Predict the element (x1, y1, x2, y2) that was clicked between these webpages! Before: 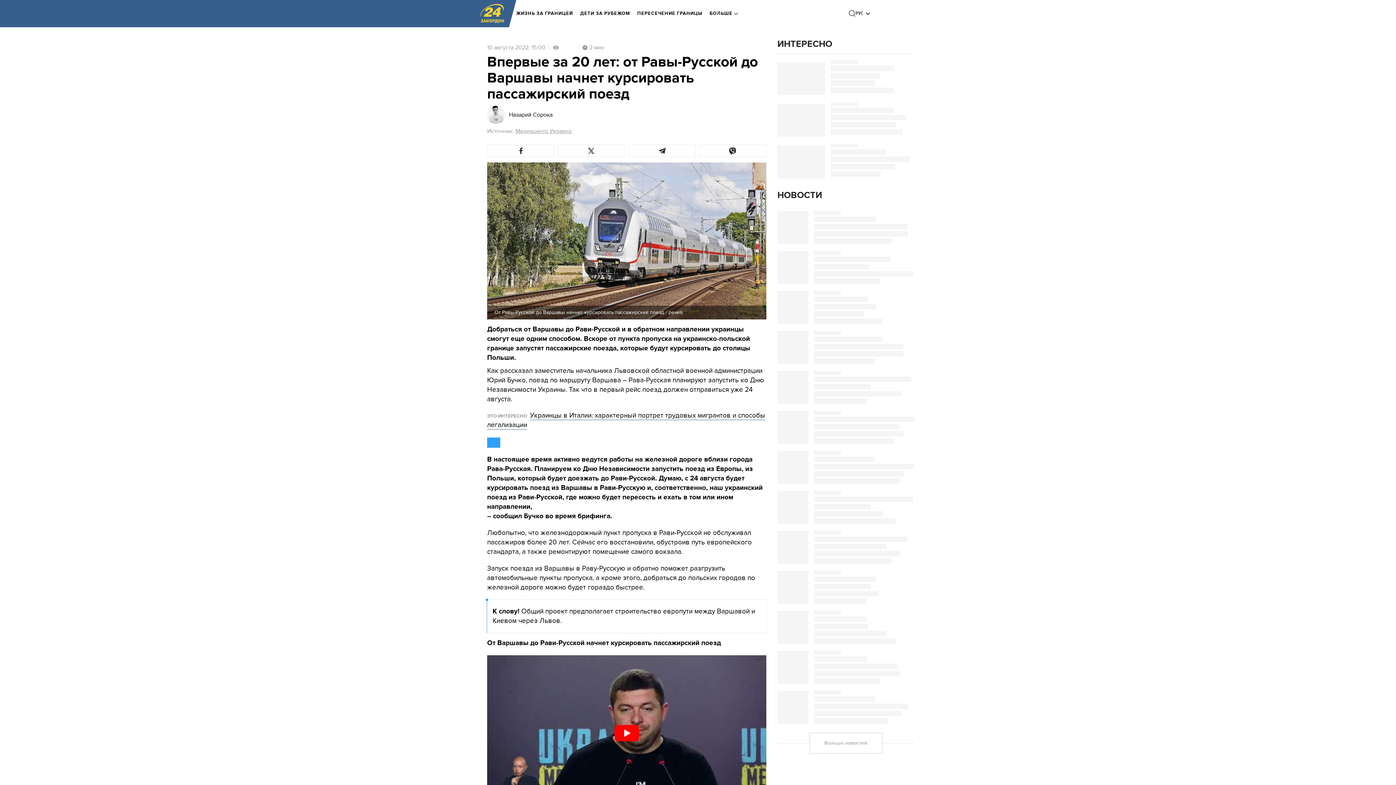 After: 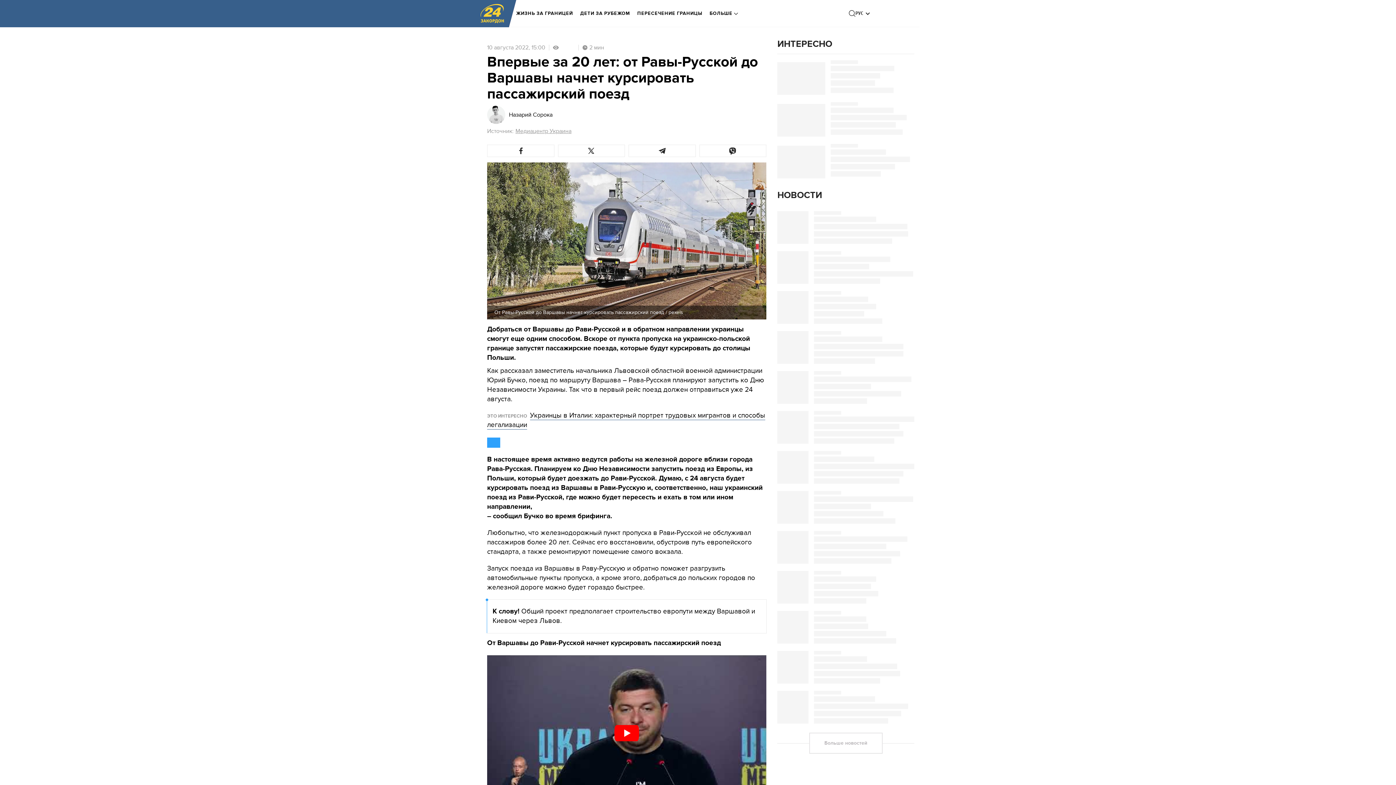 Action: bbox: (1375, 763, 1390, 778)